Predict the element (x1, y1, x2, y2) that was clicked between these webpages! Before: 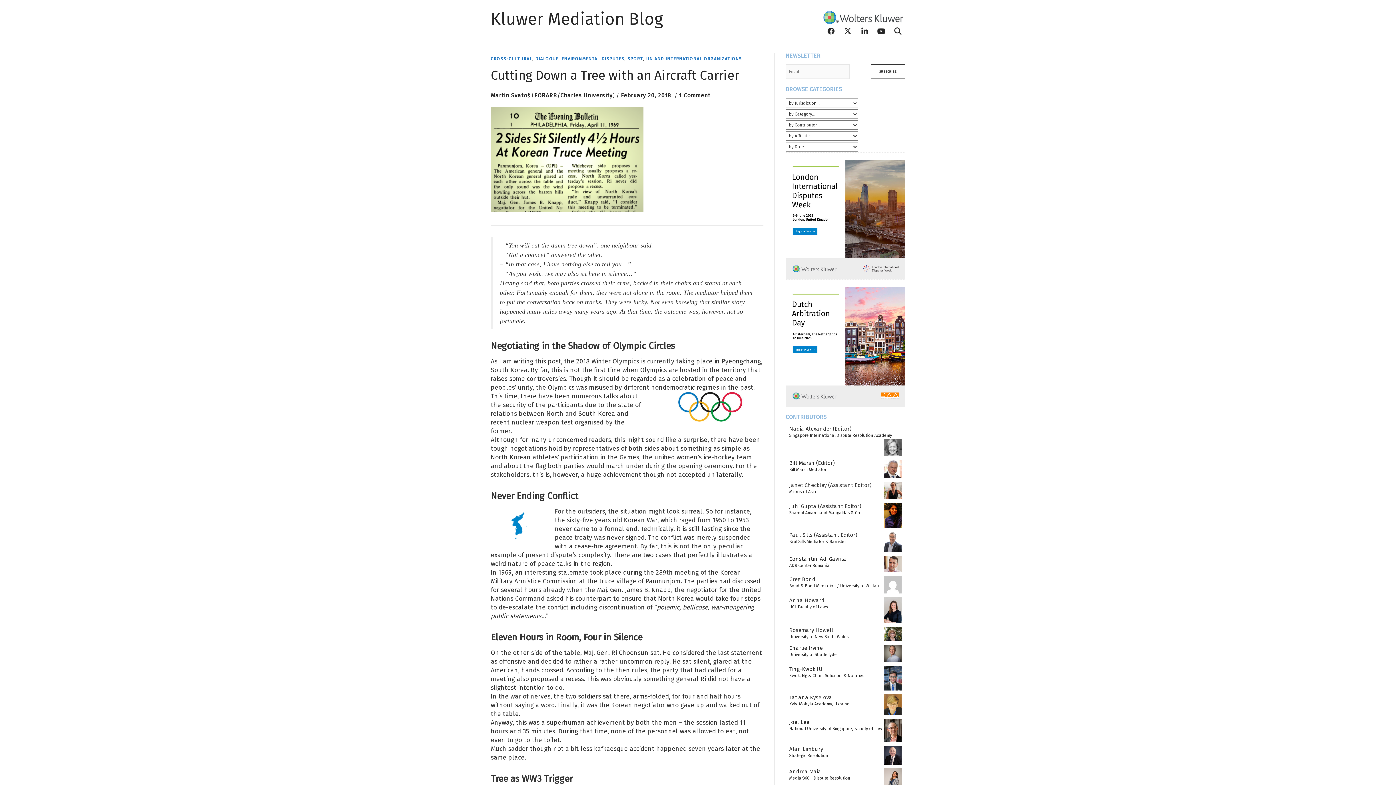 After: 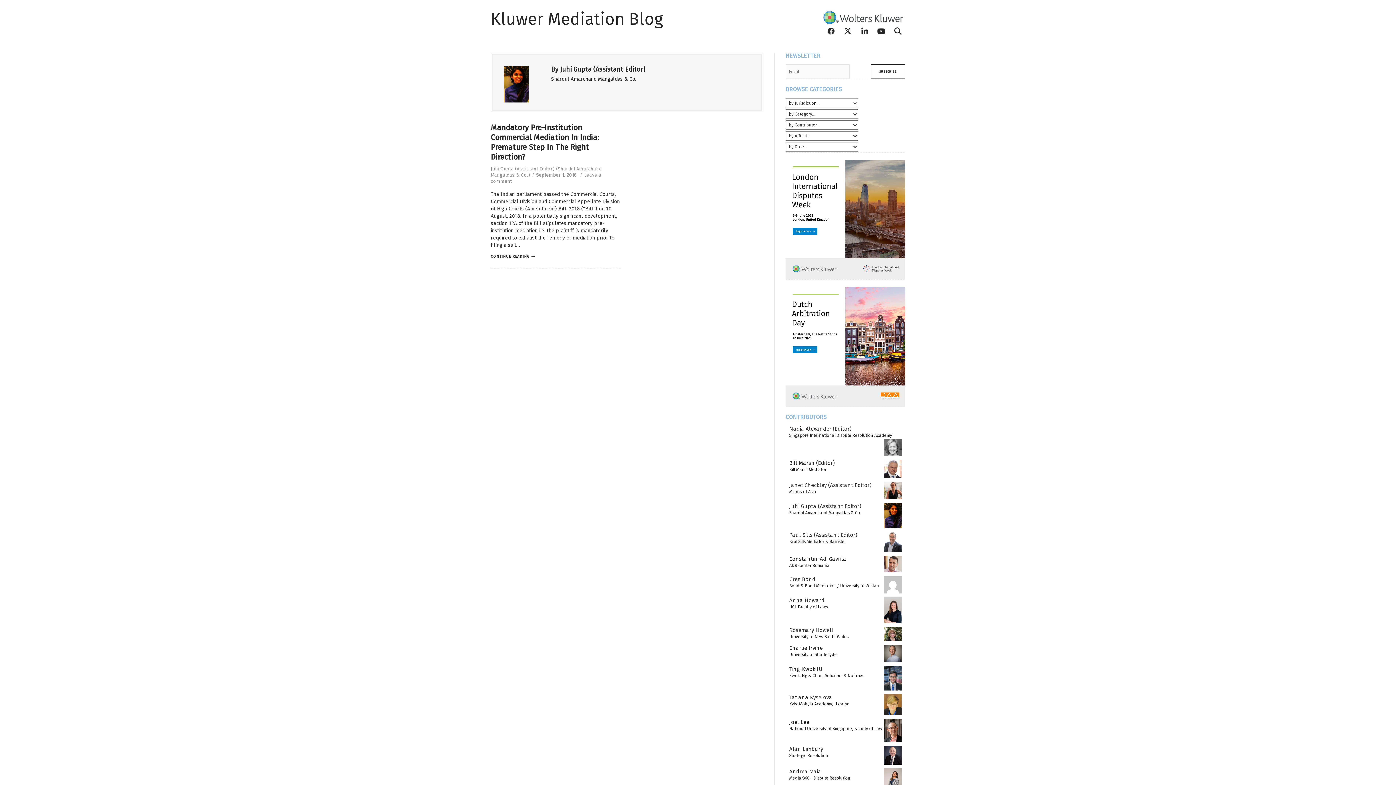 Action: bbox: (884, 512, 901, 518)